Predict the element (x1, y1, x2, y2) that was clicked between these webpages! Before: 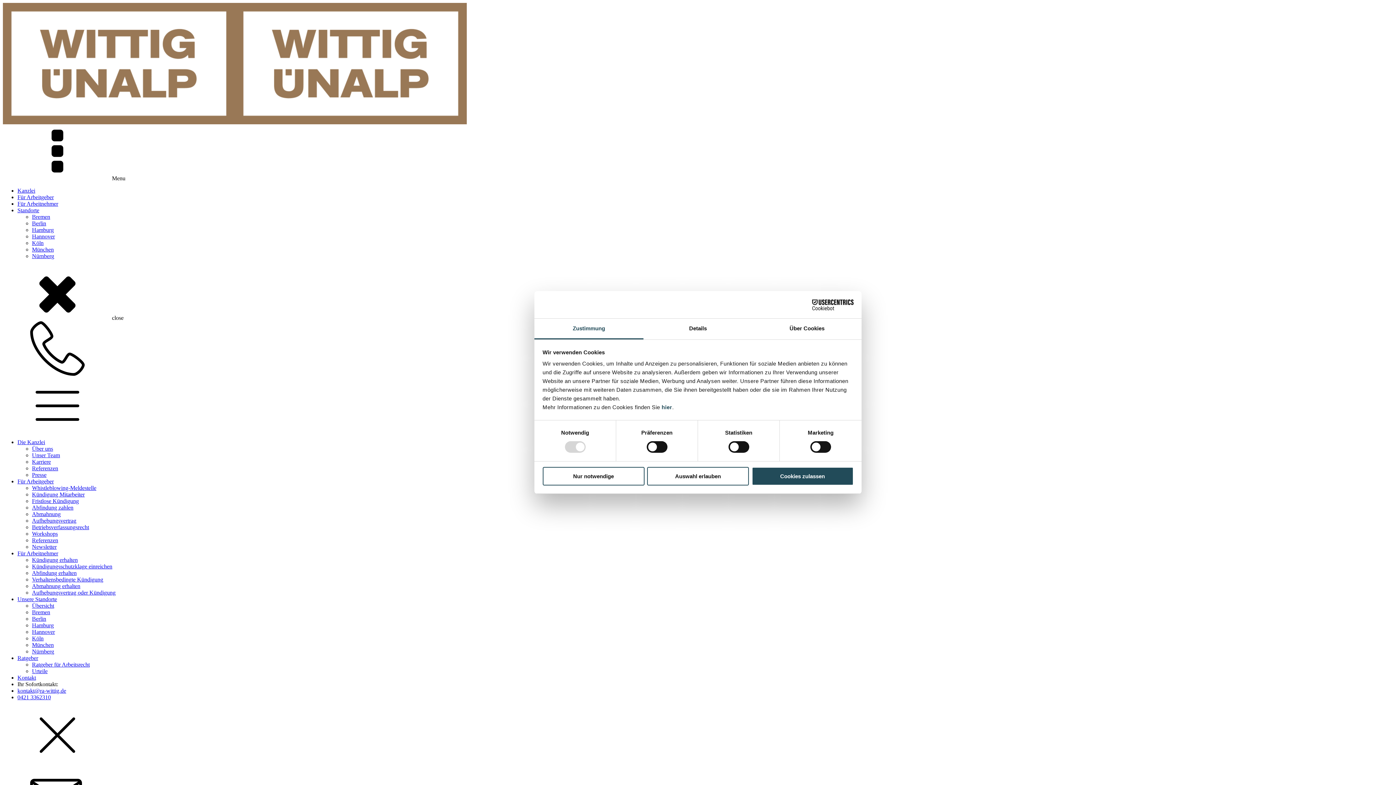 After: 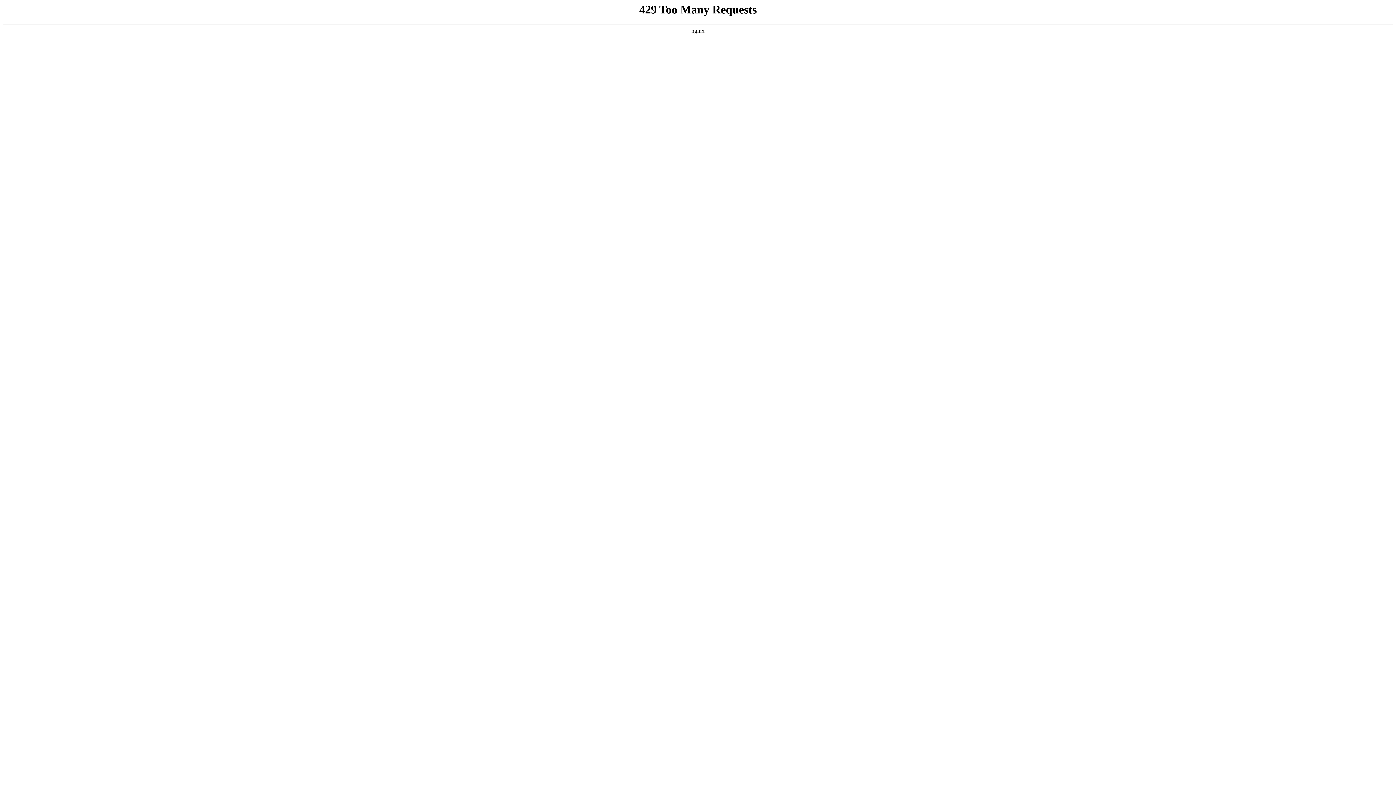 Action: bbox: (32, 465, 58, 471) label: Referenzen